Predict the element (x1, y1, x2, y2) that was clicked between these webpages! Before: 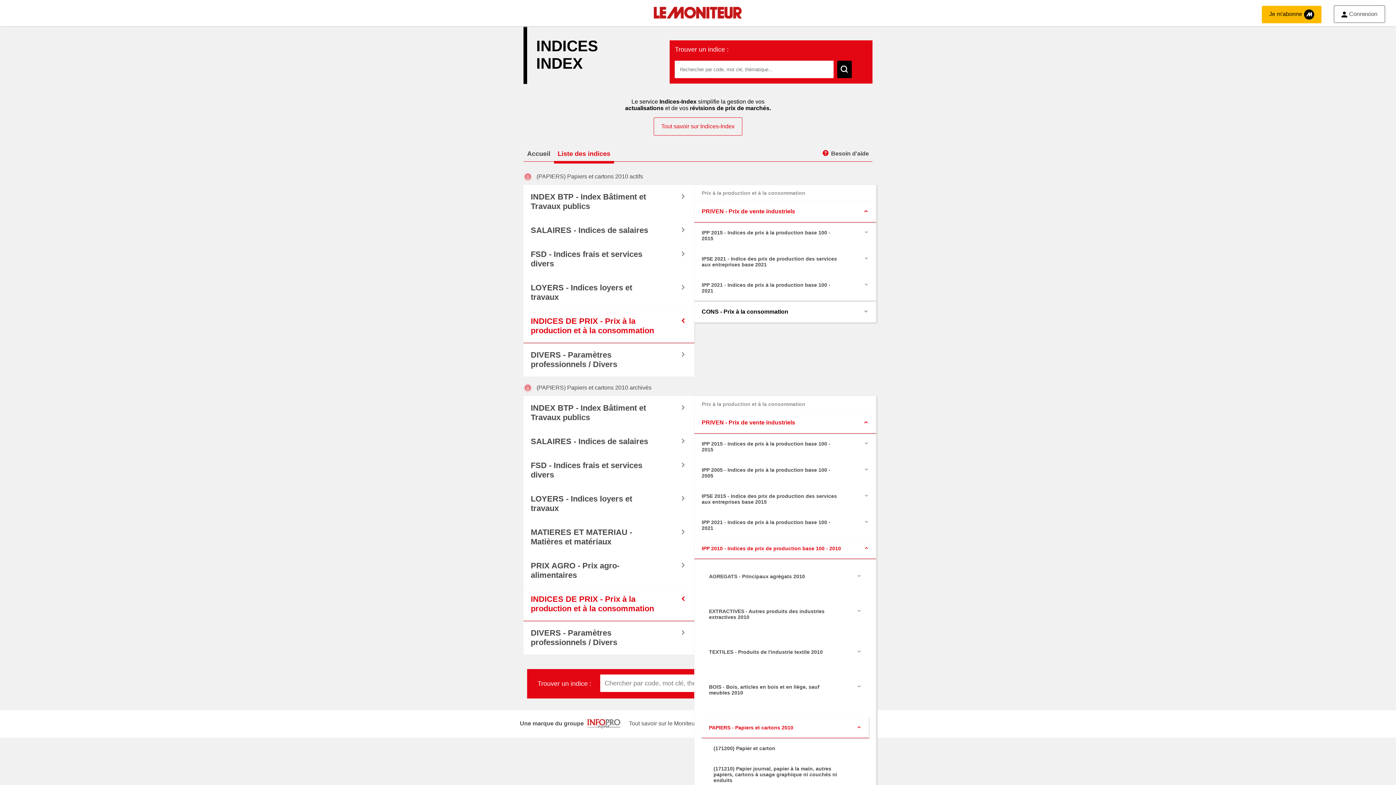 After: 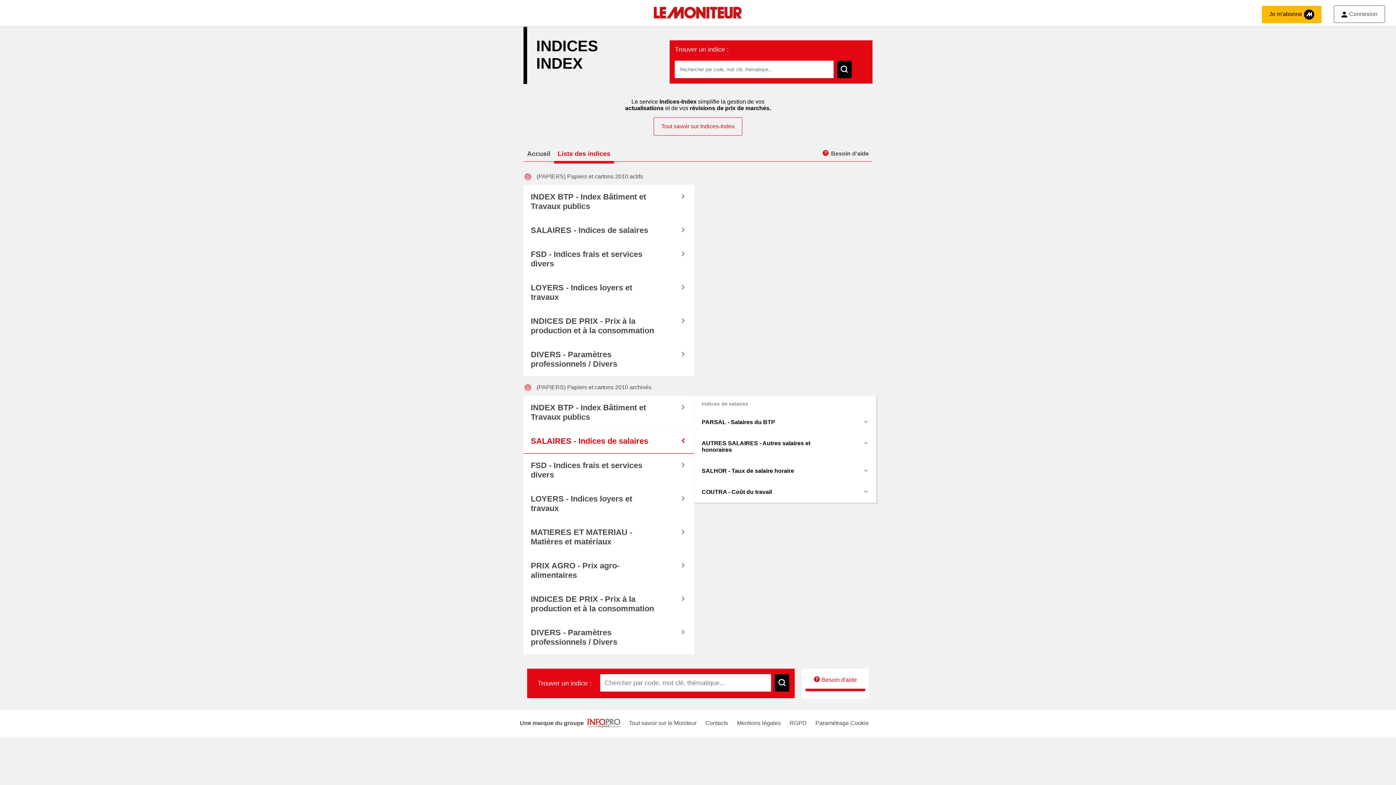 Action: bbox: (523, 429, 668, 453) label: SALAIRES - Indices de salaires